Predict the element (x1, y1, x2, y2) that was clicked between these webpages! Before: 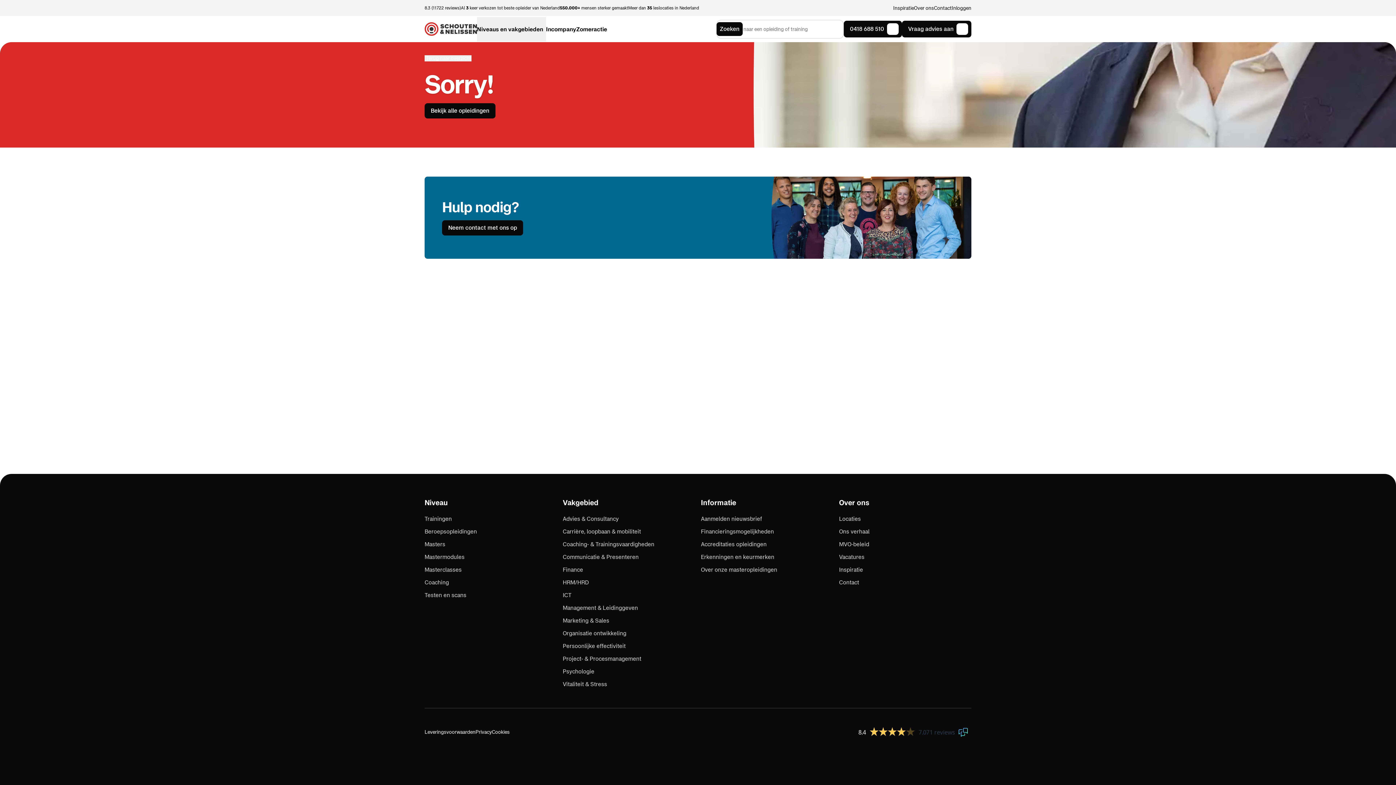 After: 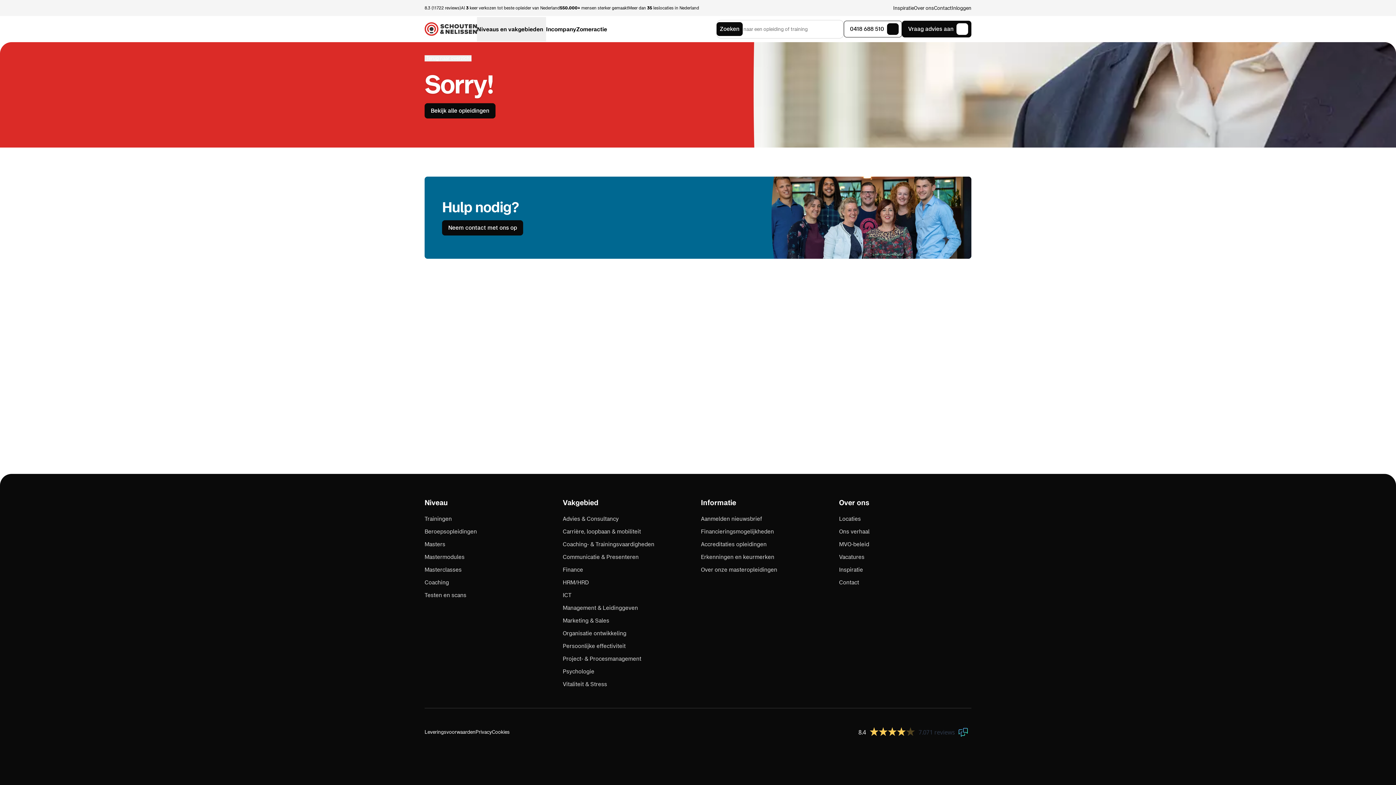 Action: label: 0418 688 510 bbox: (843, 20, 902, 37)